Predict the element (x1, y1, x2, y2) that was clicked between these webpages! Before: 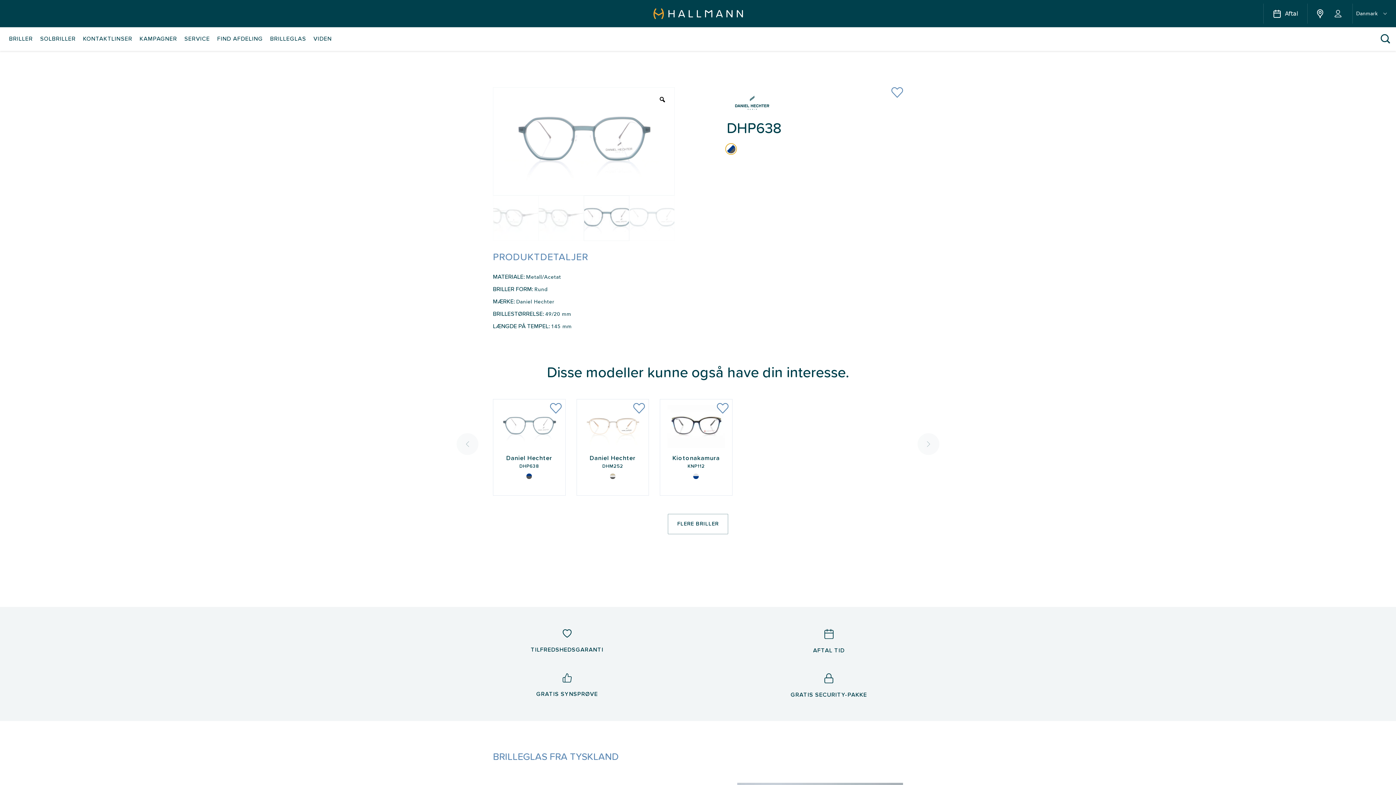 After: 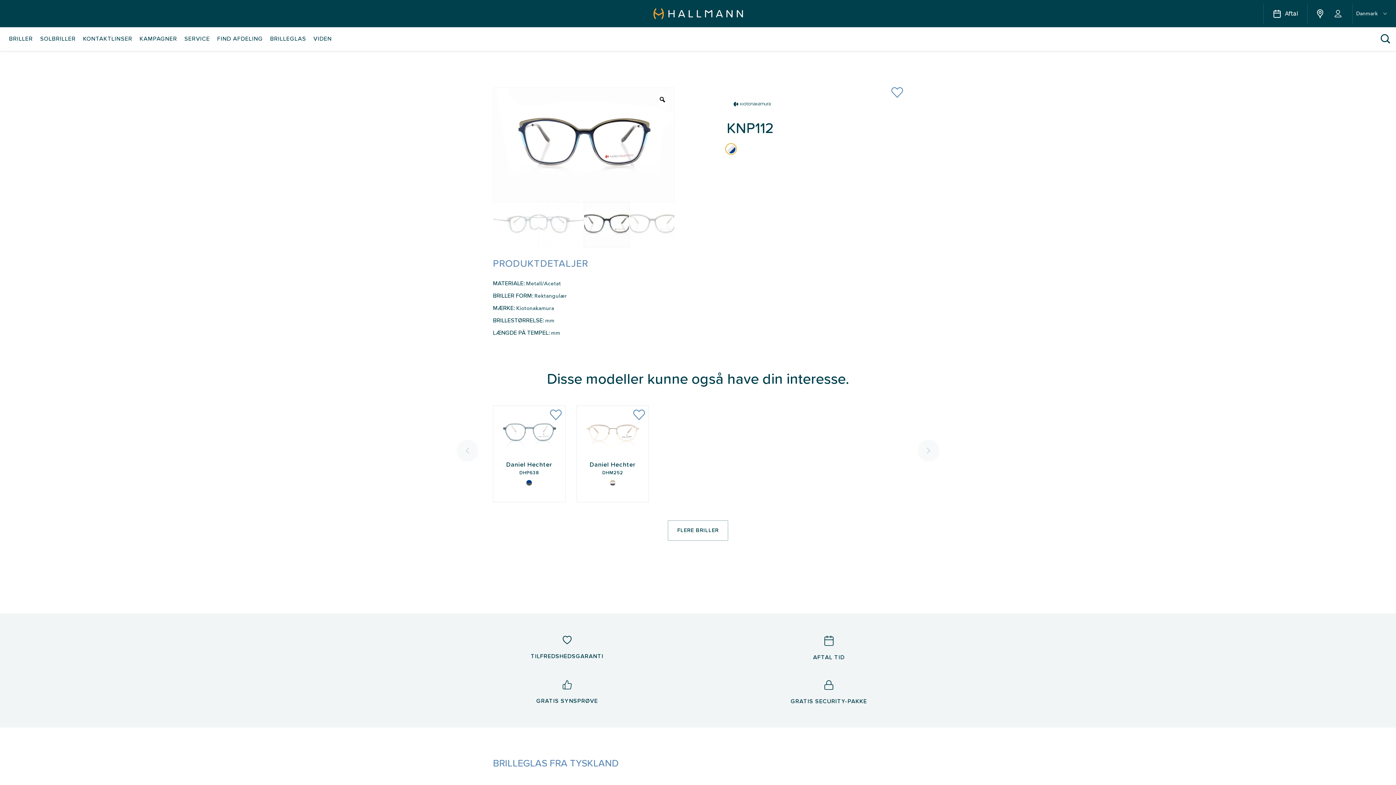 Action: bbox: (660, 399, 732, 495) label: Kiotonakamura
KNP112